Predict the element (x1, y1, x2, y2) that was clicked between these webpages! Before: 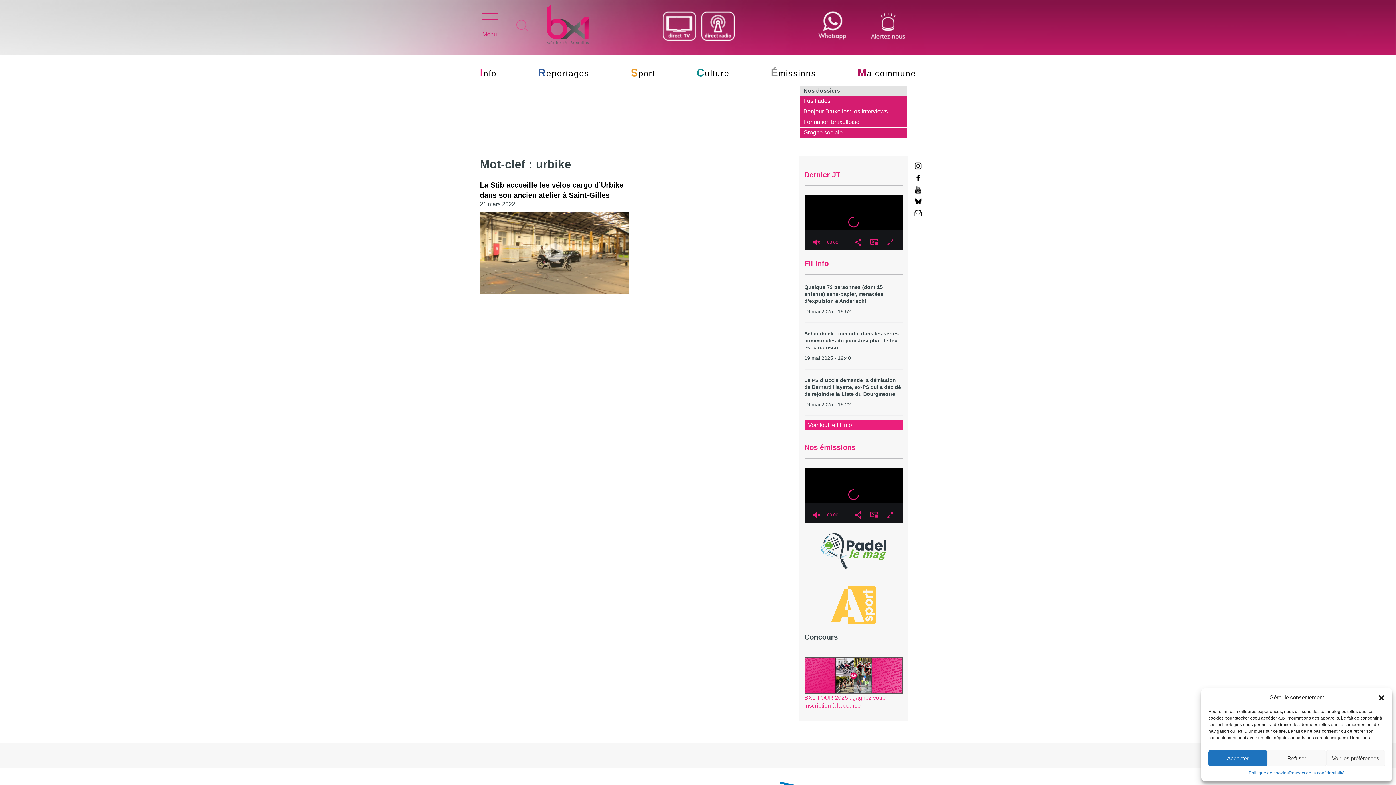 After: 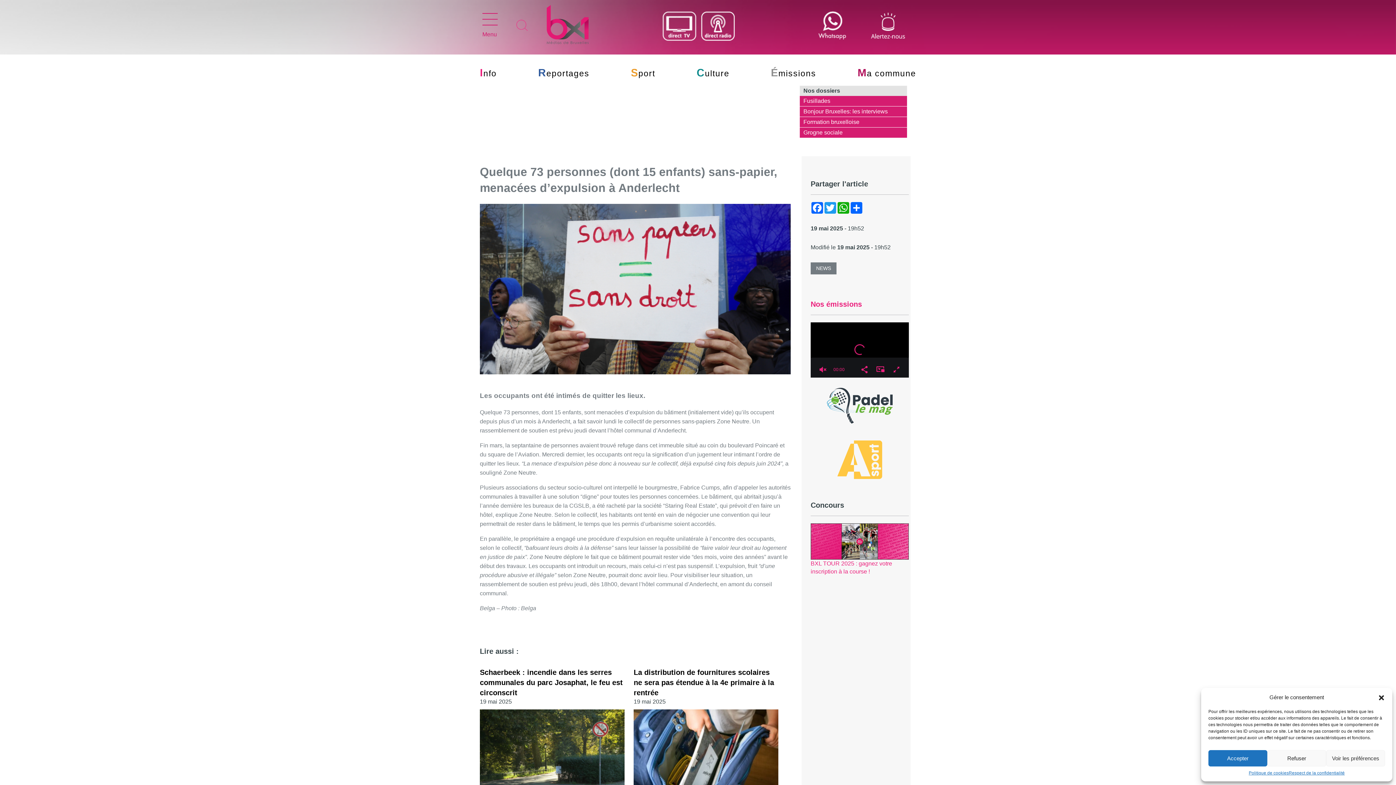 Action: label: Quelque 73 personnes (dont 15 enfants) sans-papier, menacées d’expulsion à Anderlecht bbox: (804, 229, 883, 248)